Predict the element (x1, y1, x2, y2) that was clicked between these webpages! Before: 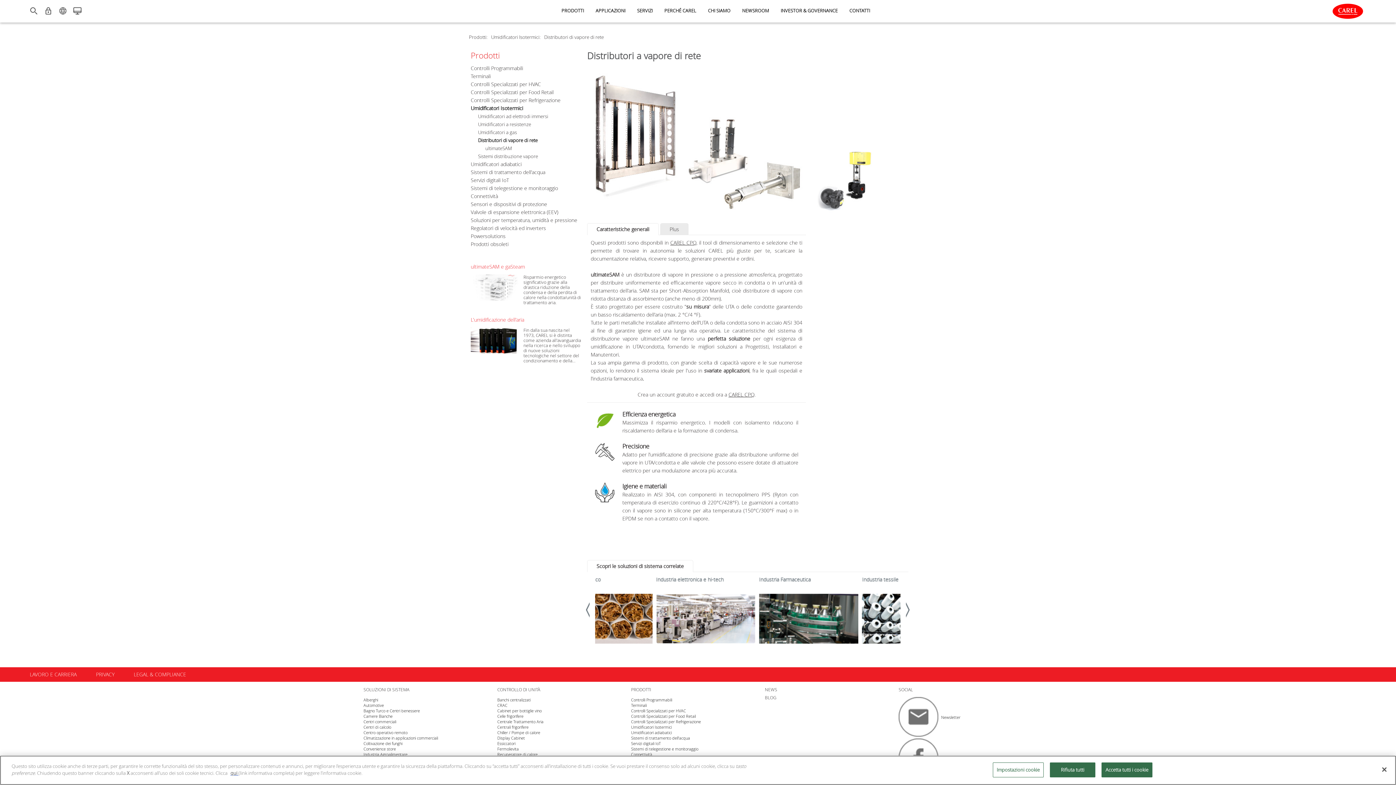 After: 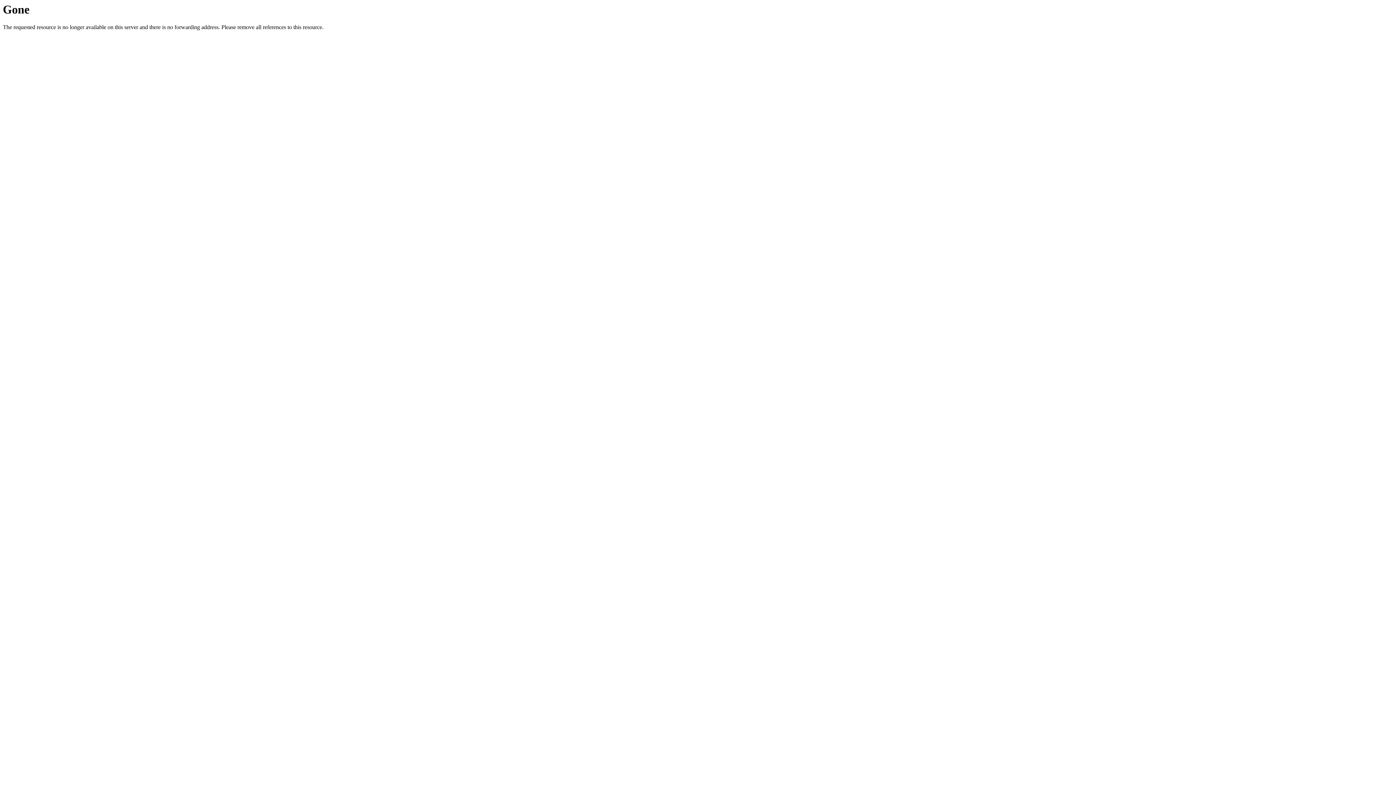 Action: bbox: (544, 33, 604, 40) label: Distributori di vapore di rete